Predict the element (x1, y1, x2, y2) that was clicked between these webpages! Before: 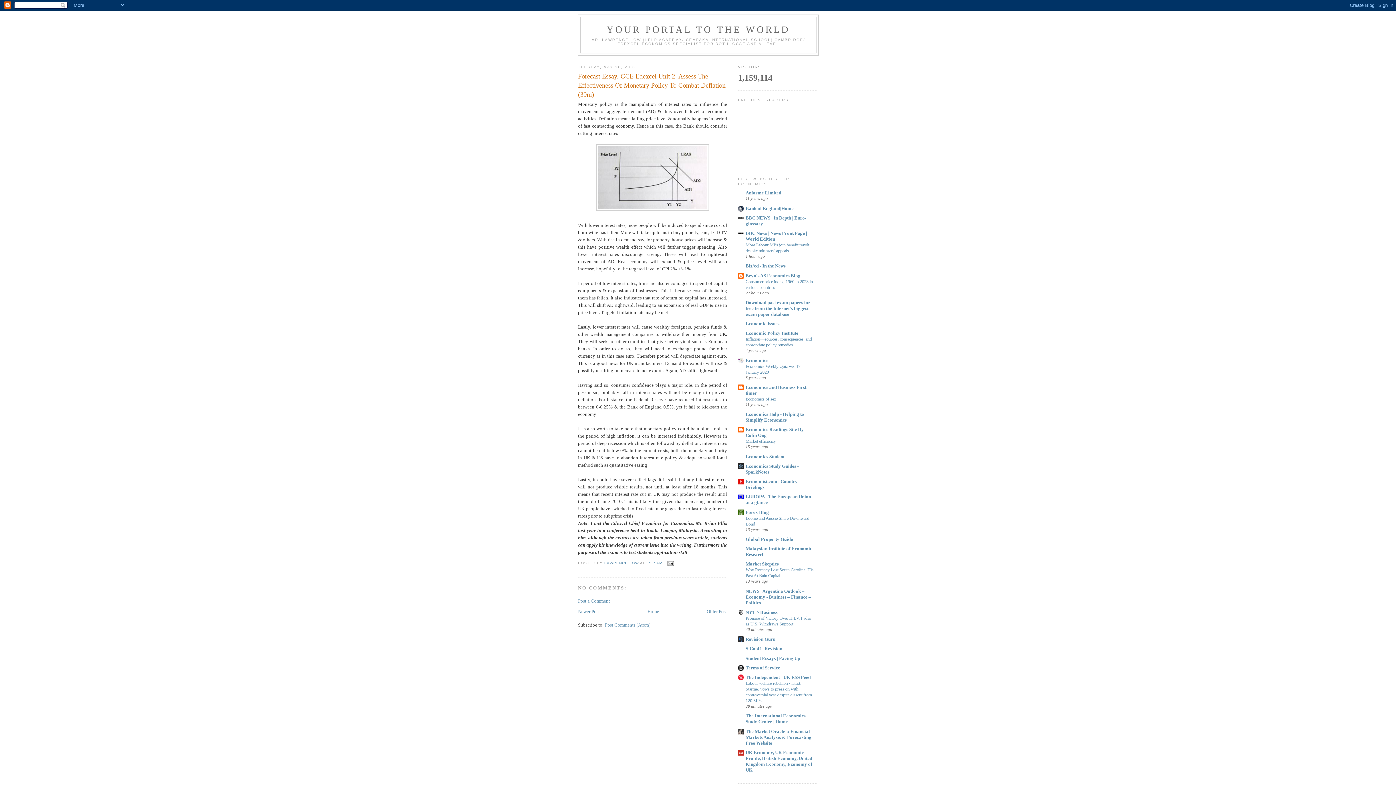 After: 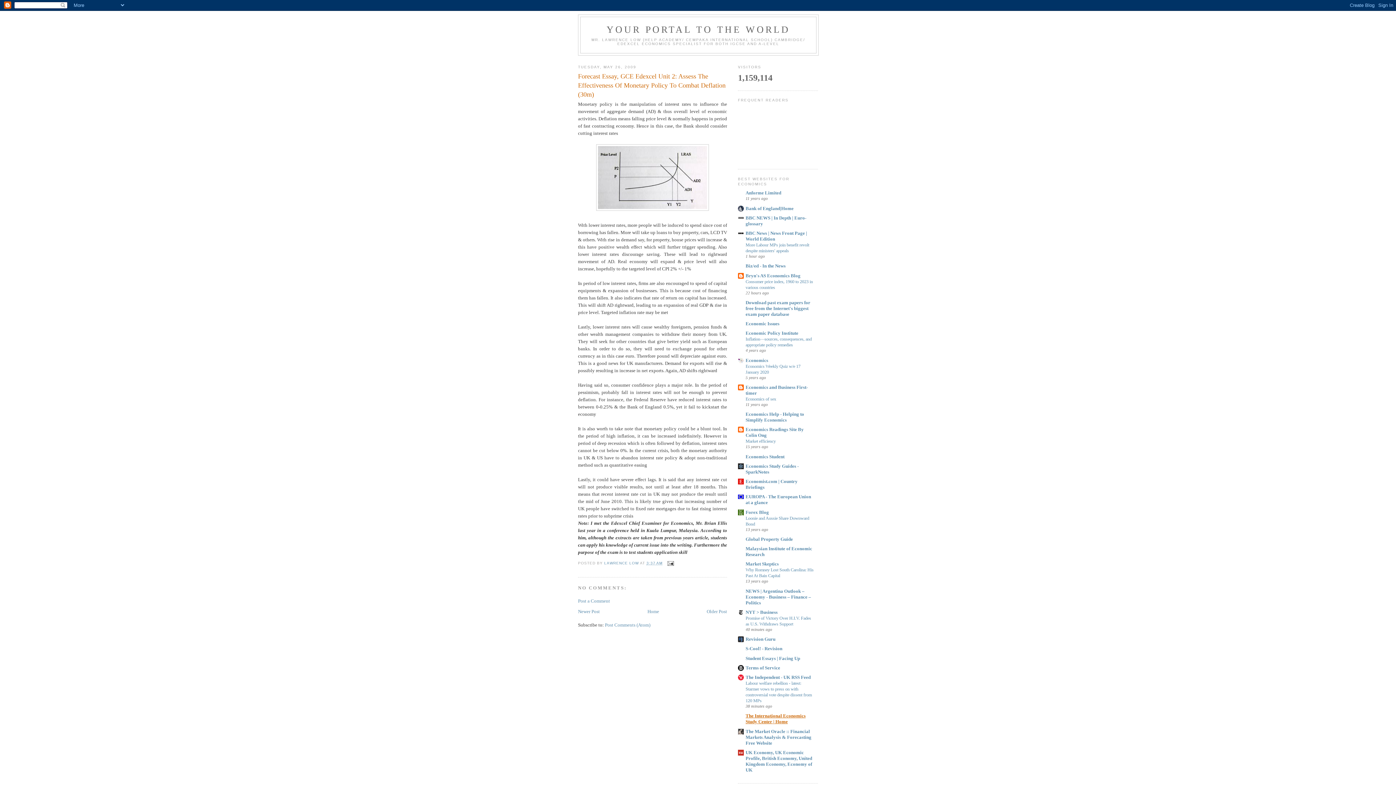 Action: label: The International Economics Study Center | Home bbox: (745, 713, 805, 724)